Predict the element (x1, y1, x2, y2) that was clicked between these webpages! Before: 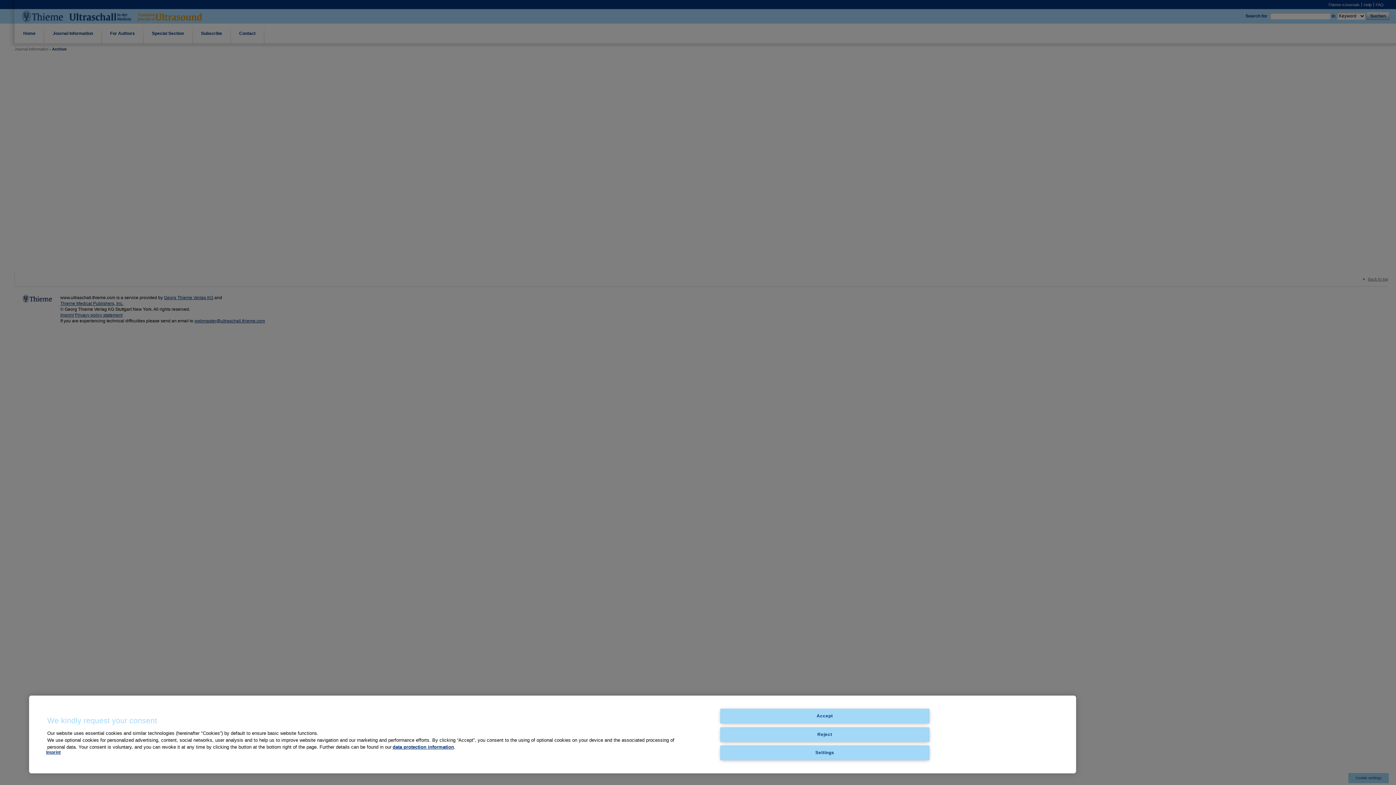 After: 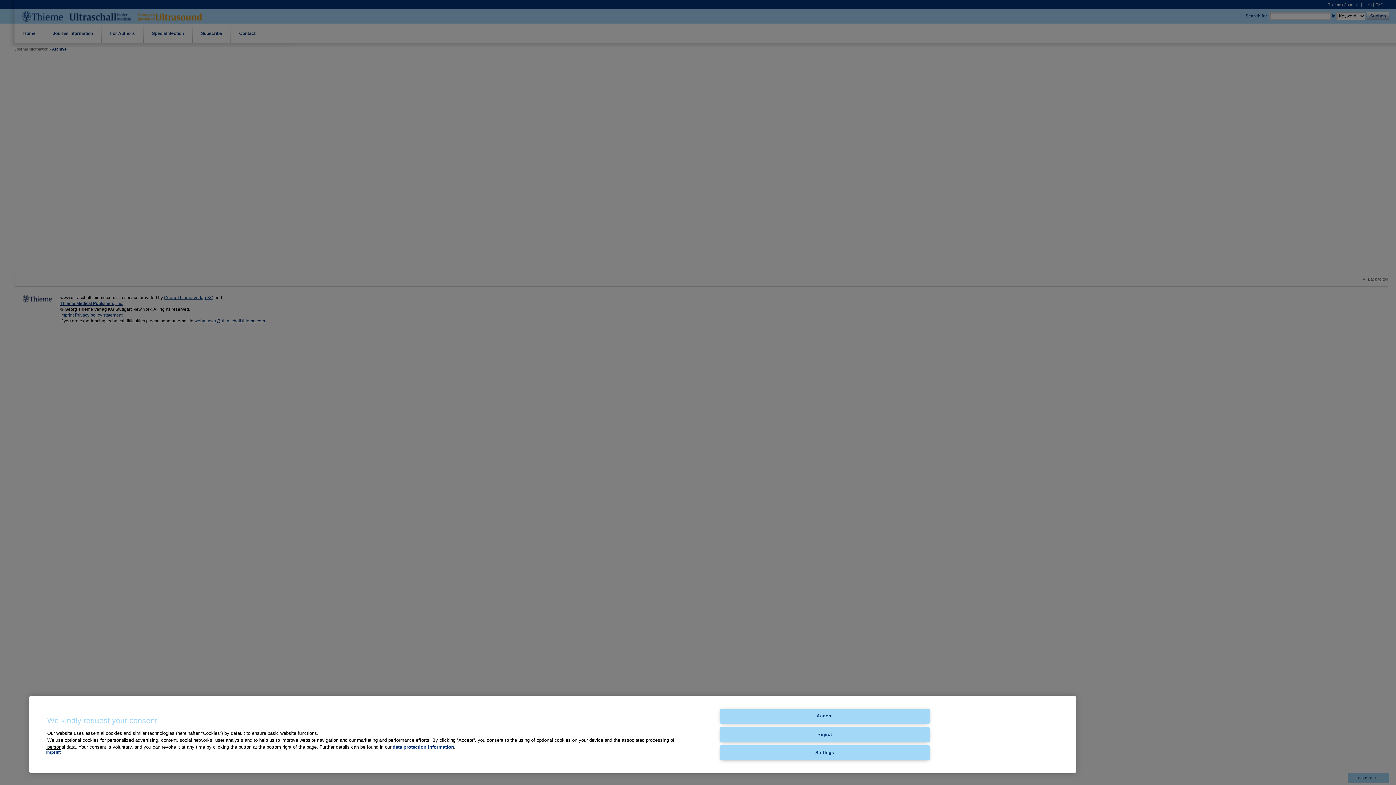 Action: bbox: (46, 750, 60, 755) label: Imprint